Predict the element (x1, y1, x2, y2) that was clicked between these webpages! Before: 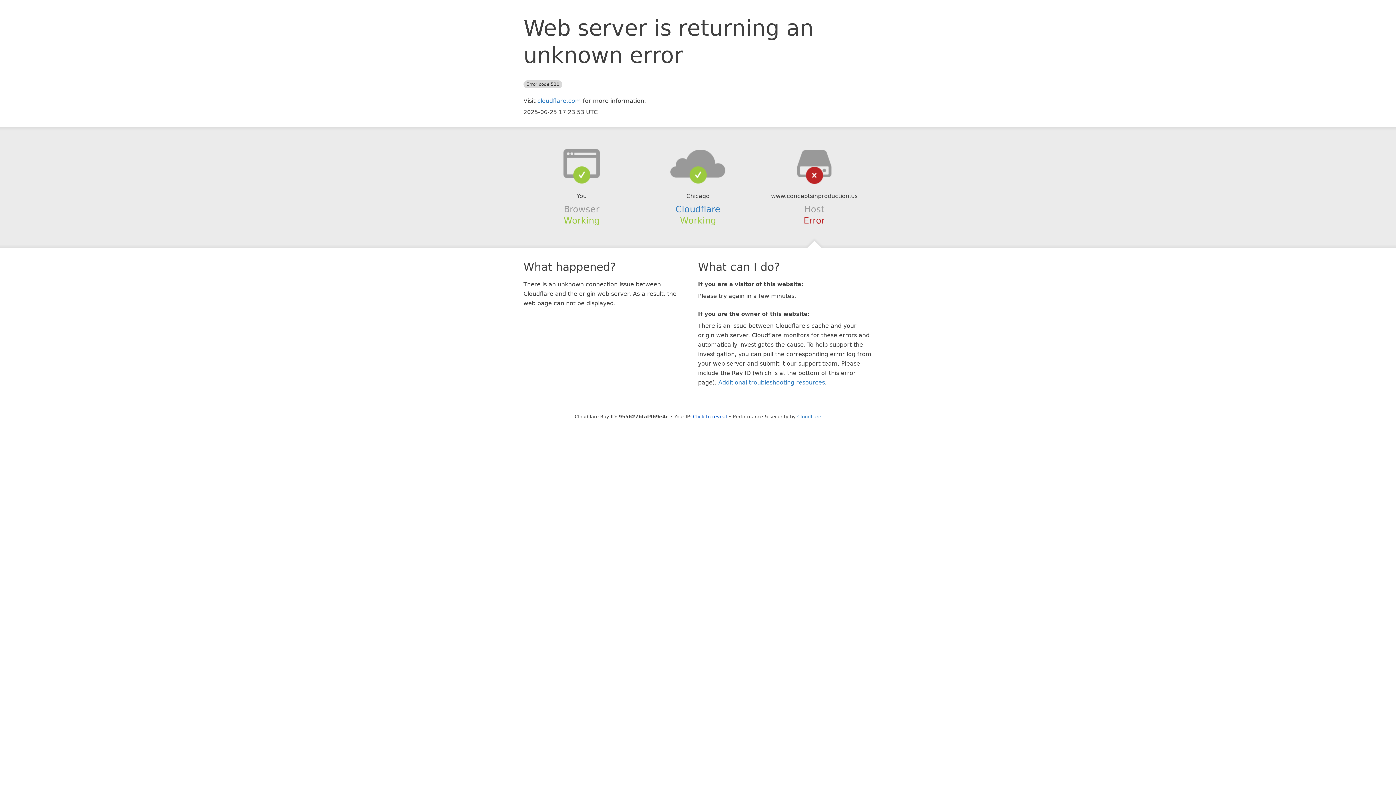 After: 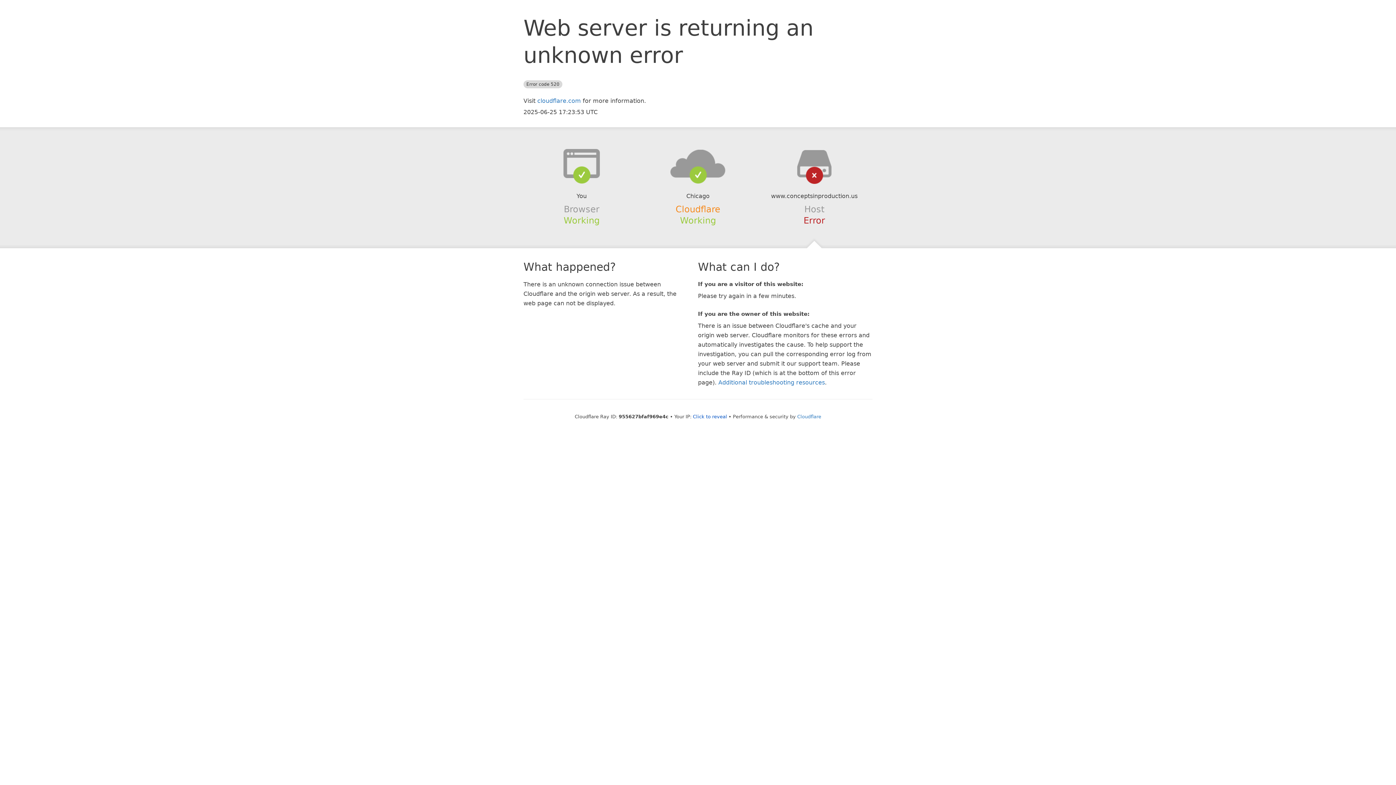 Action: label: Cloudflare bbox: (675, 204, 720, 214)